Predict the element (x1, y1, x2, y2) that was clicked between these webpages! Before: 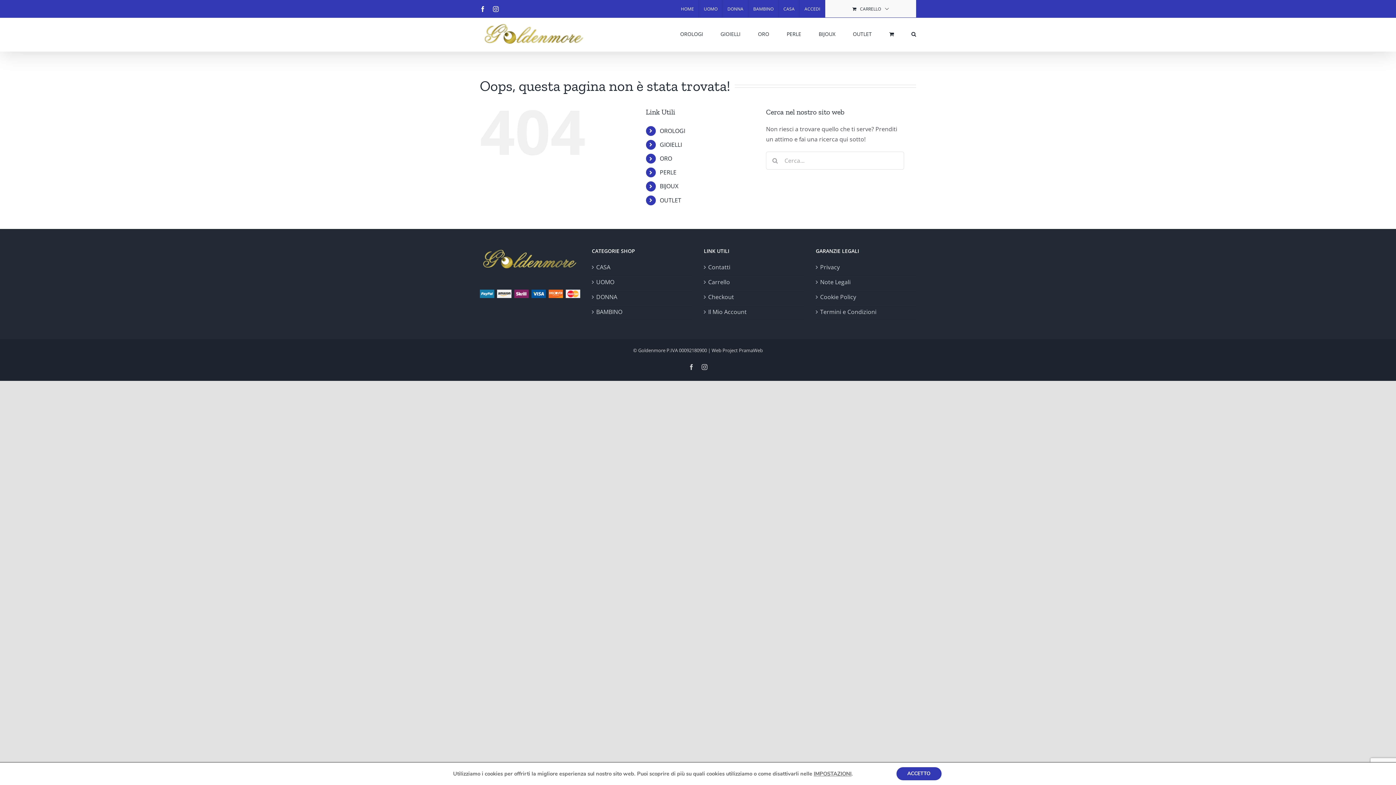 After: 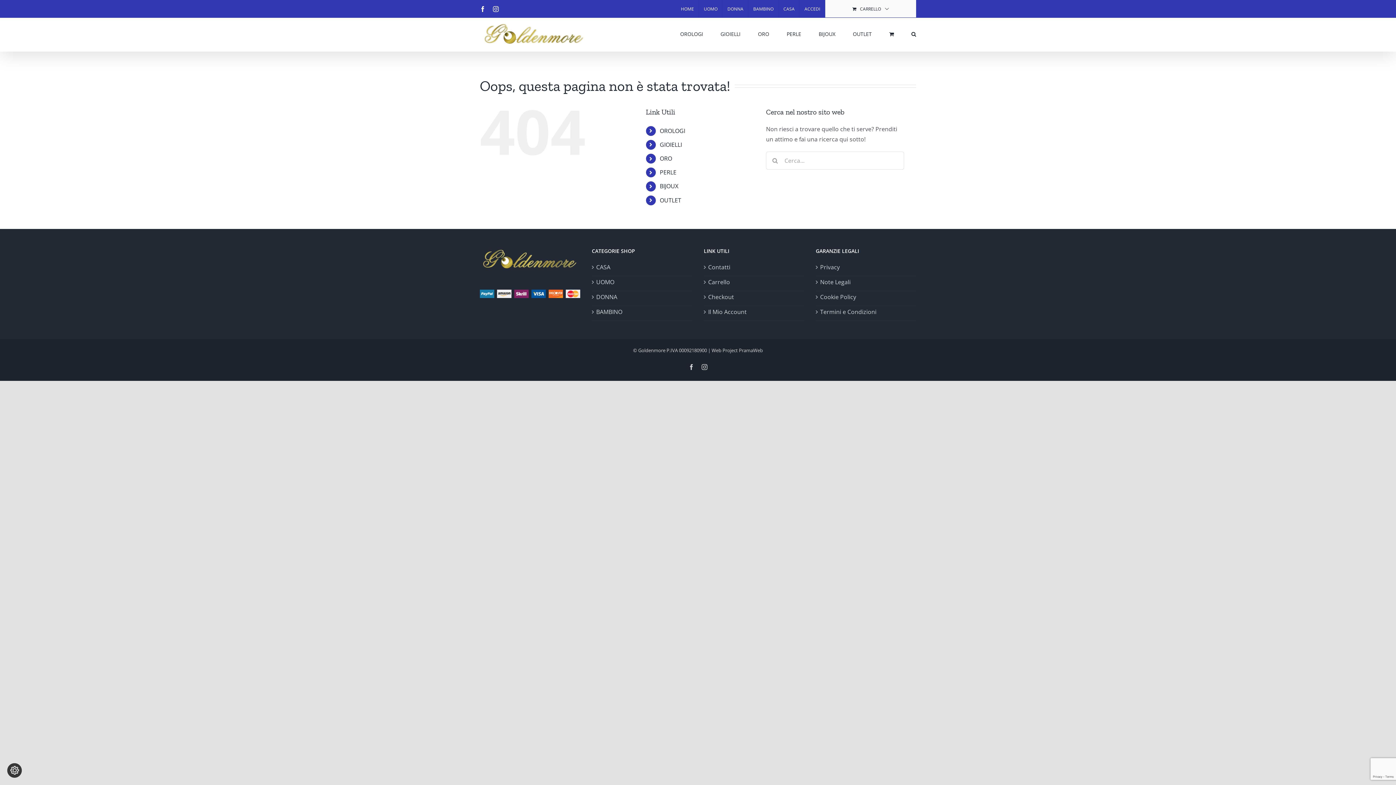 Action: bbox: (896, 767, 941, 780) label: ACCETTO